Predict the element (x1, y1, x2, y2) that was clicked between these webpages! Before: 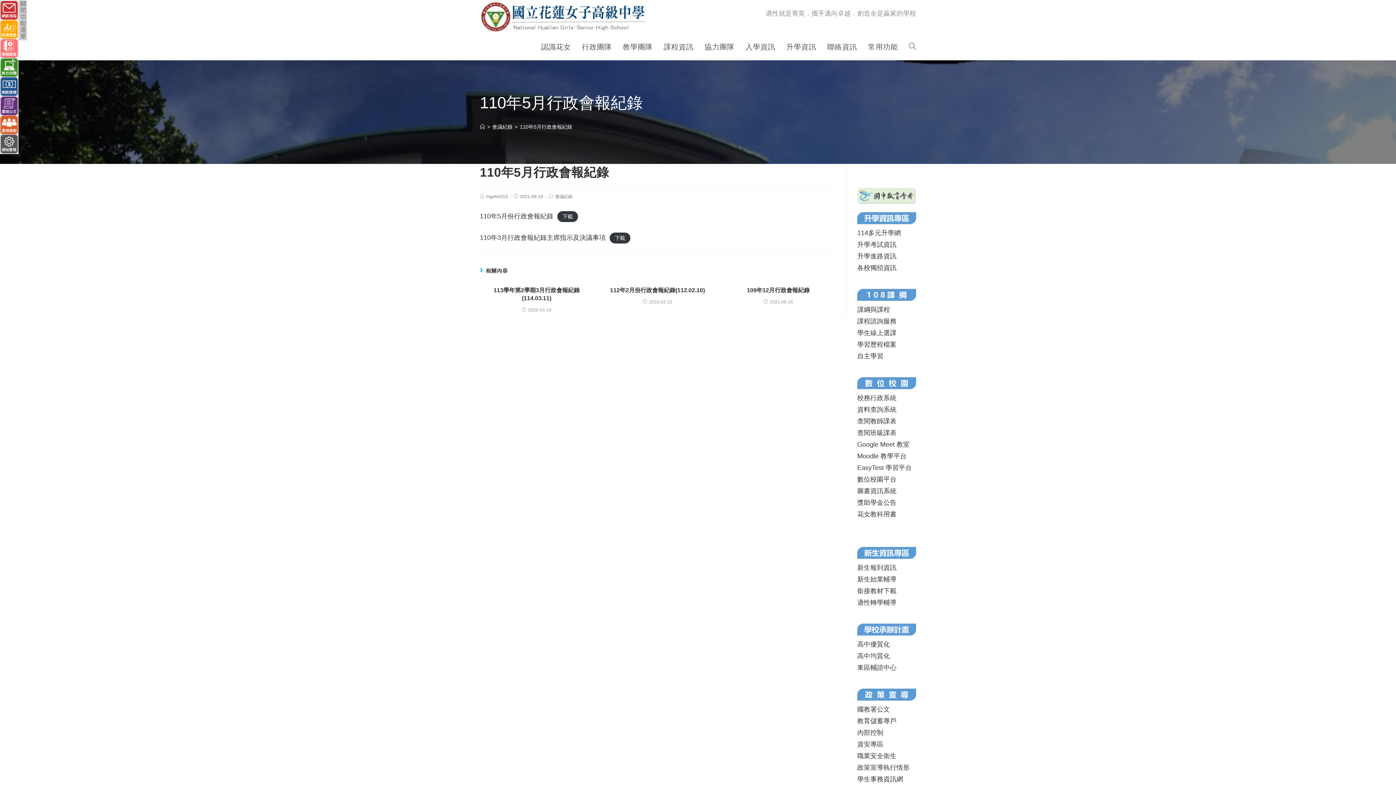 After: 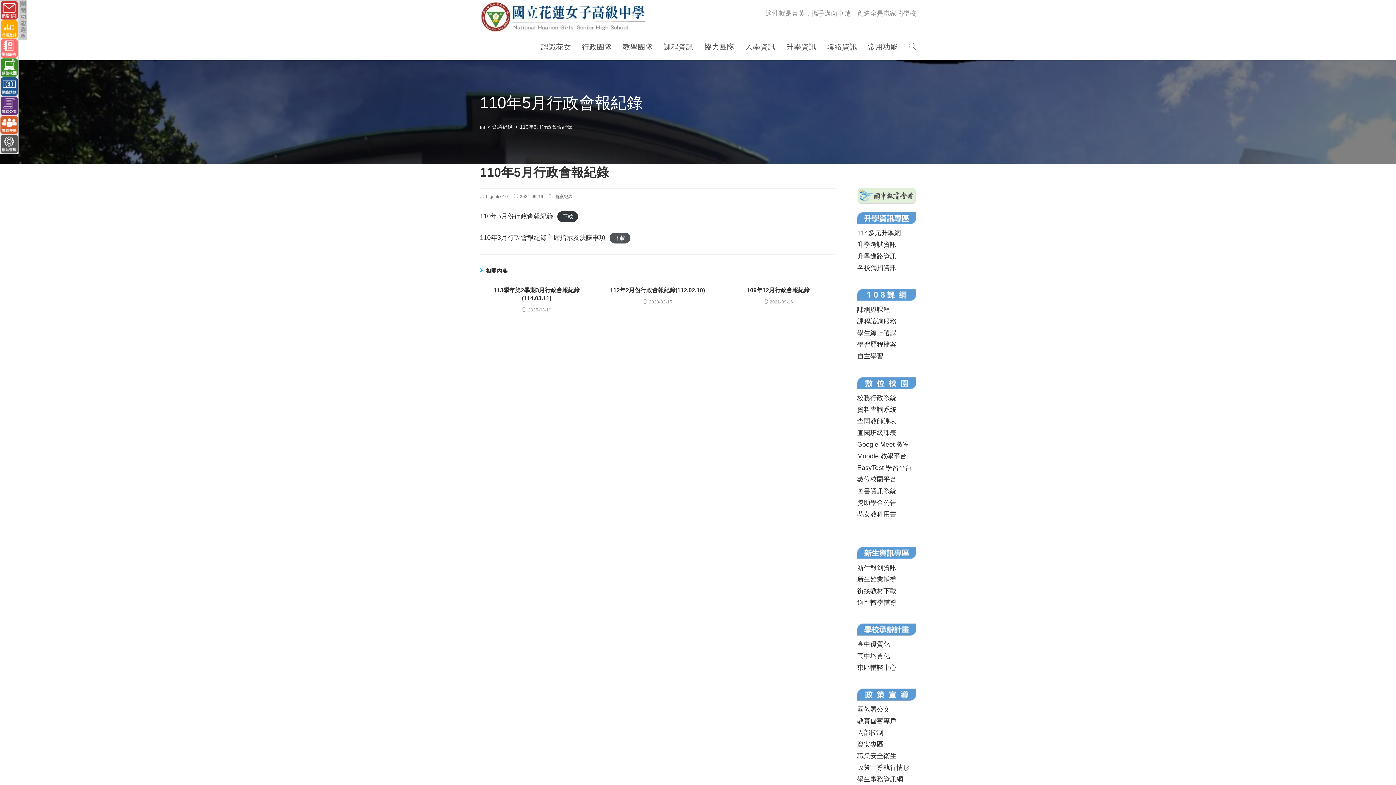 Action: label: 下載 bbox: (609, 232, 630, 243)